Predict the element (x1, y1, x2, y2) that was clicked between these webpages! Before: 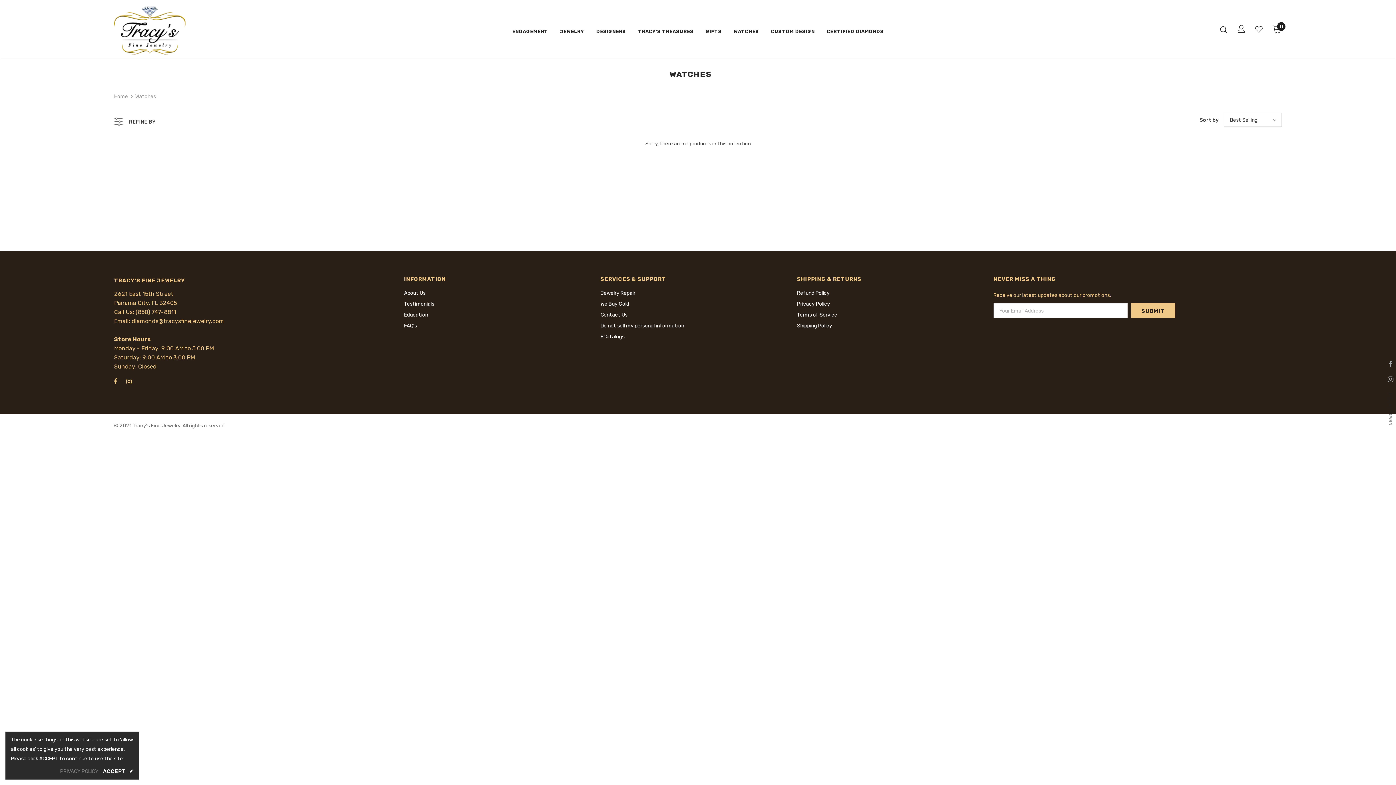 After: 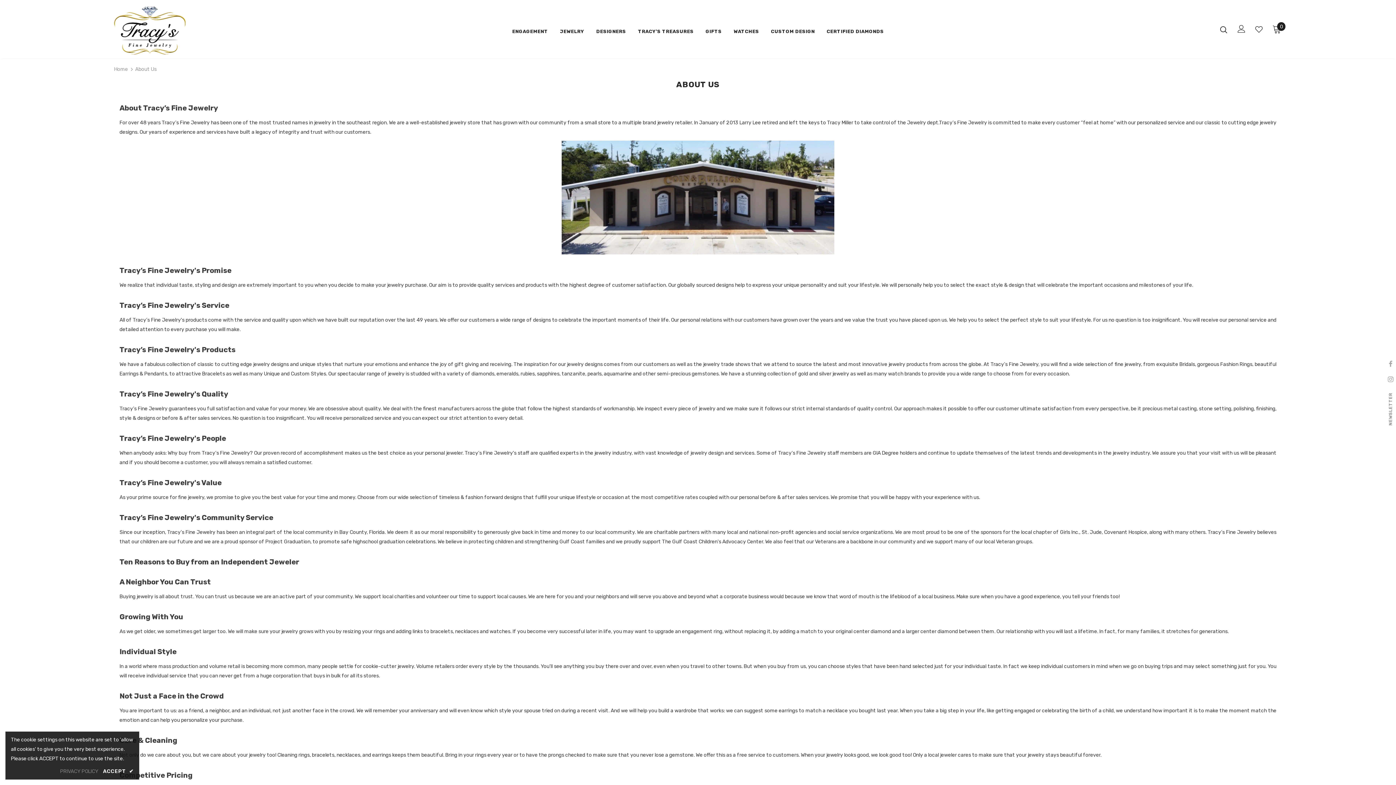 Action: label: About Us bbox: (404, 288, 425, 298)